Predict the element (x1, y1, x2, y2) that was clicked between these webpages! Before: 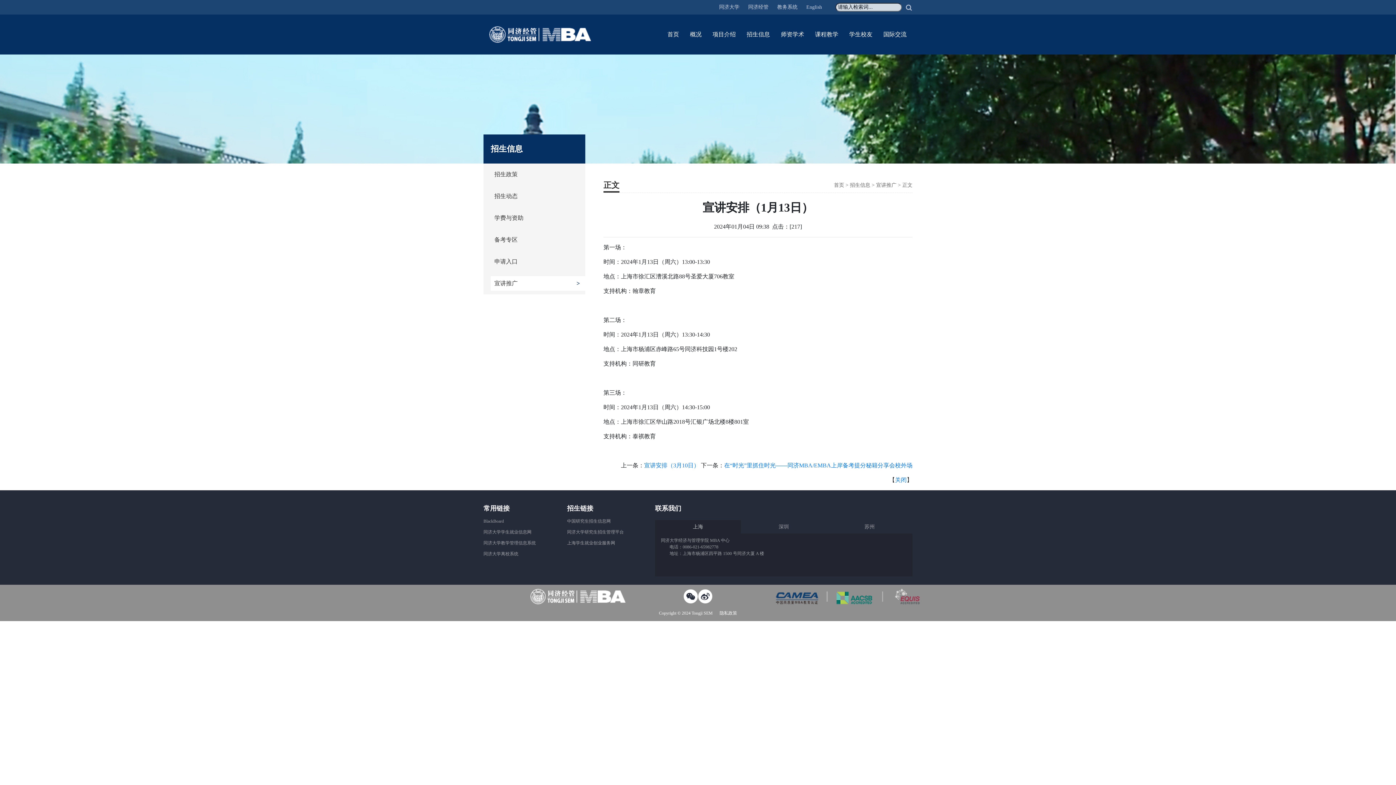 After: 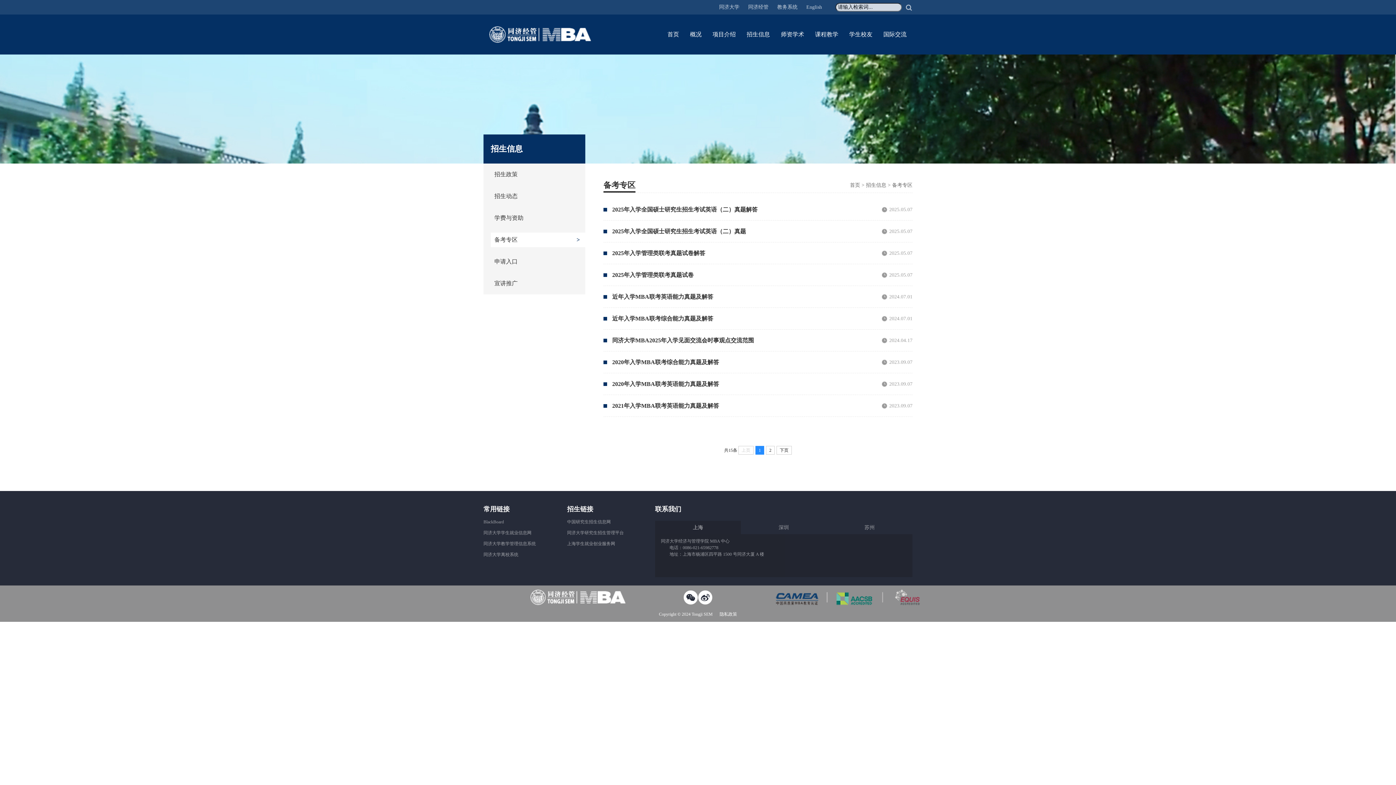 Action: bbox: (494, 236, 517, 242) label: 备考专区